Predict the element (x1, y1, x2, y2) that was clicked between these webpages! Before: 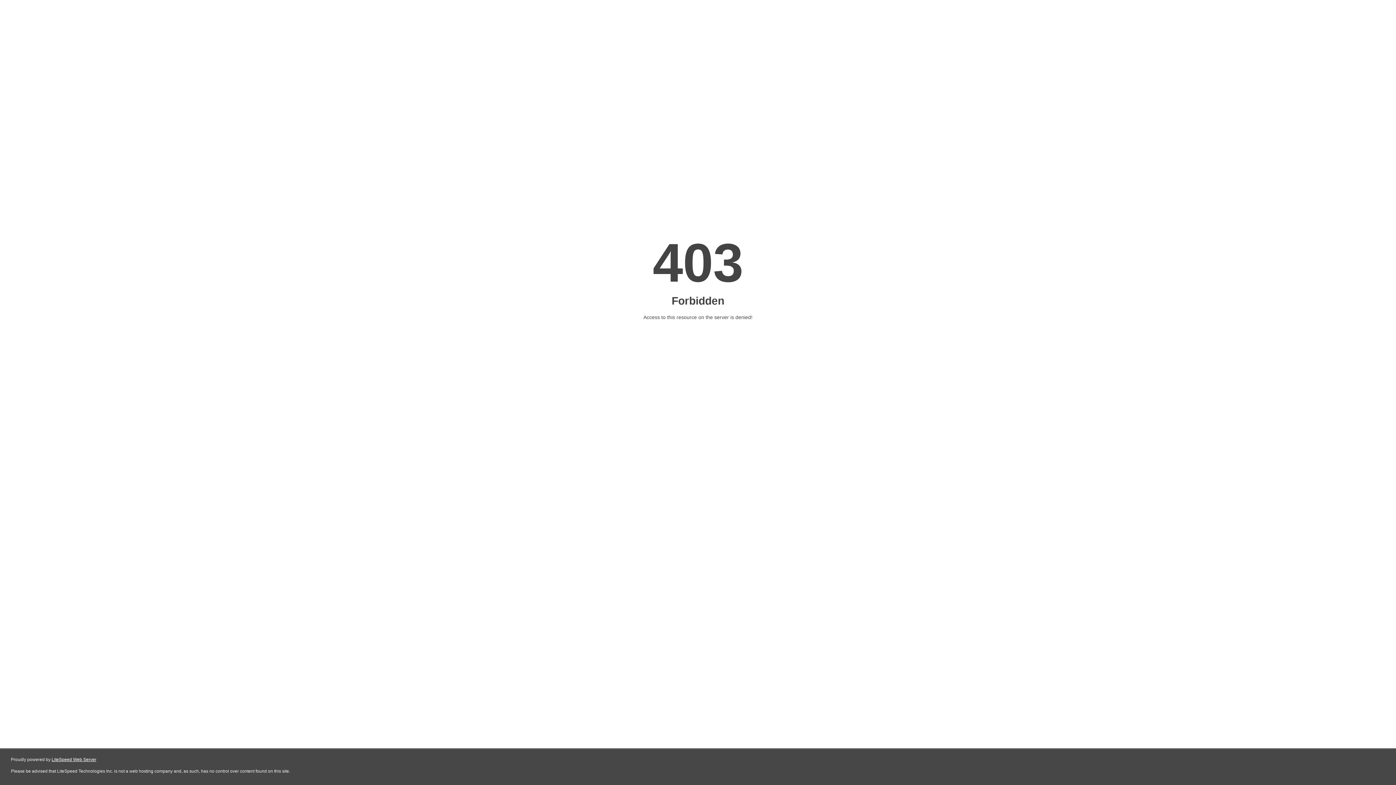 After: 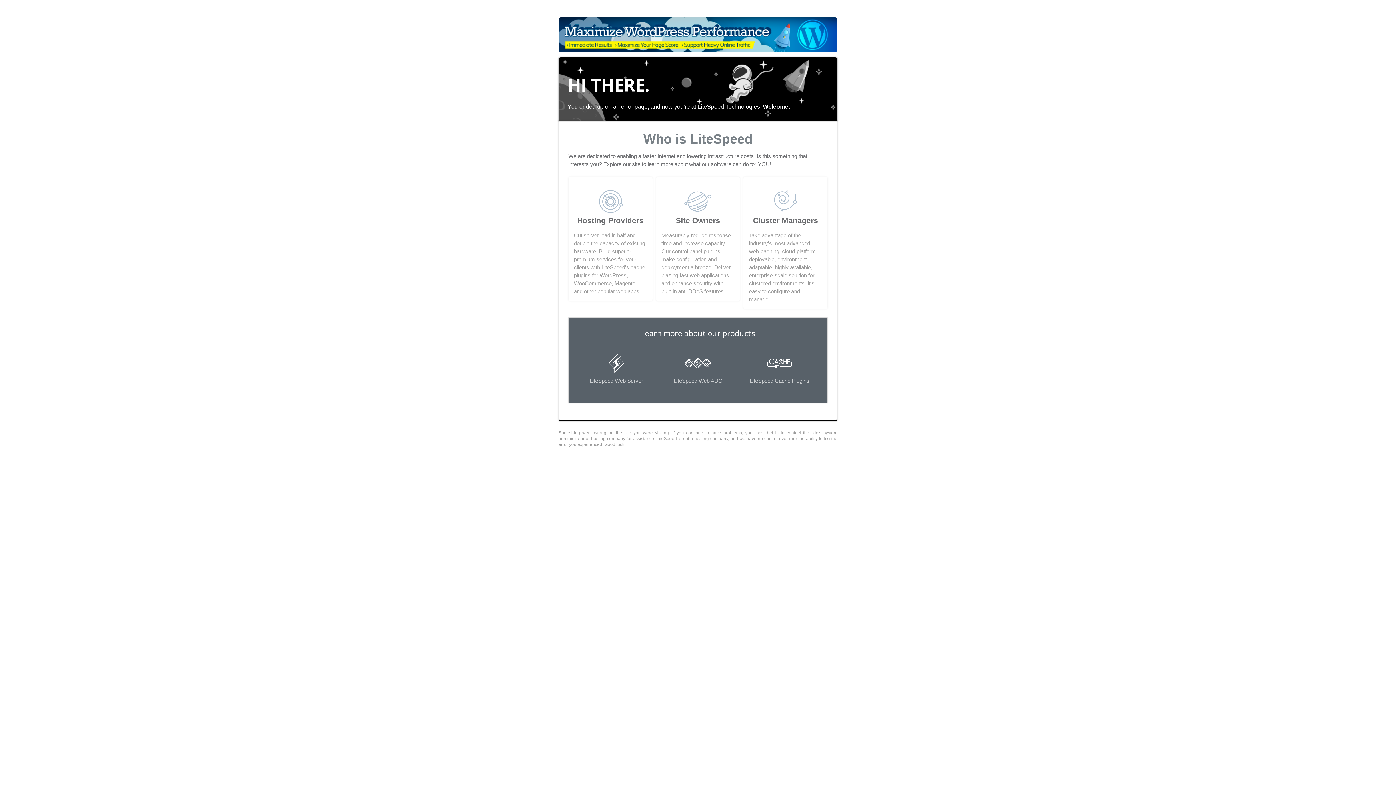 Action: bbox: (51, 757, 96, 762) label: LiteSpeed Web Server